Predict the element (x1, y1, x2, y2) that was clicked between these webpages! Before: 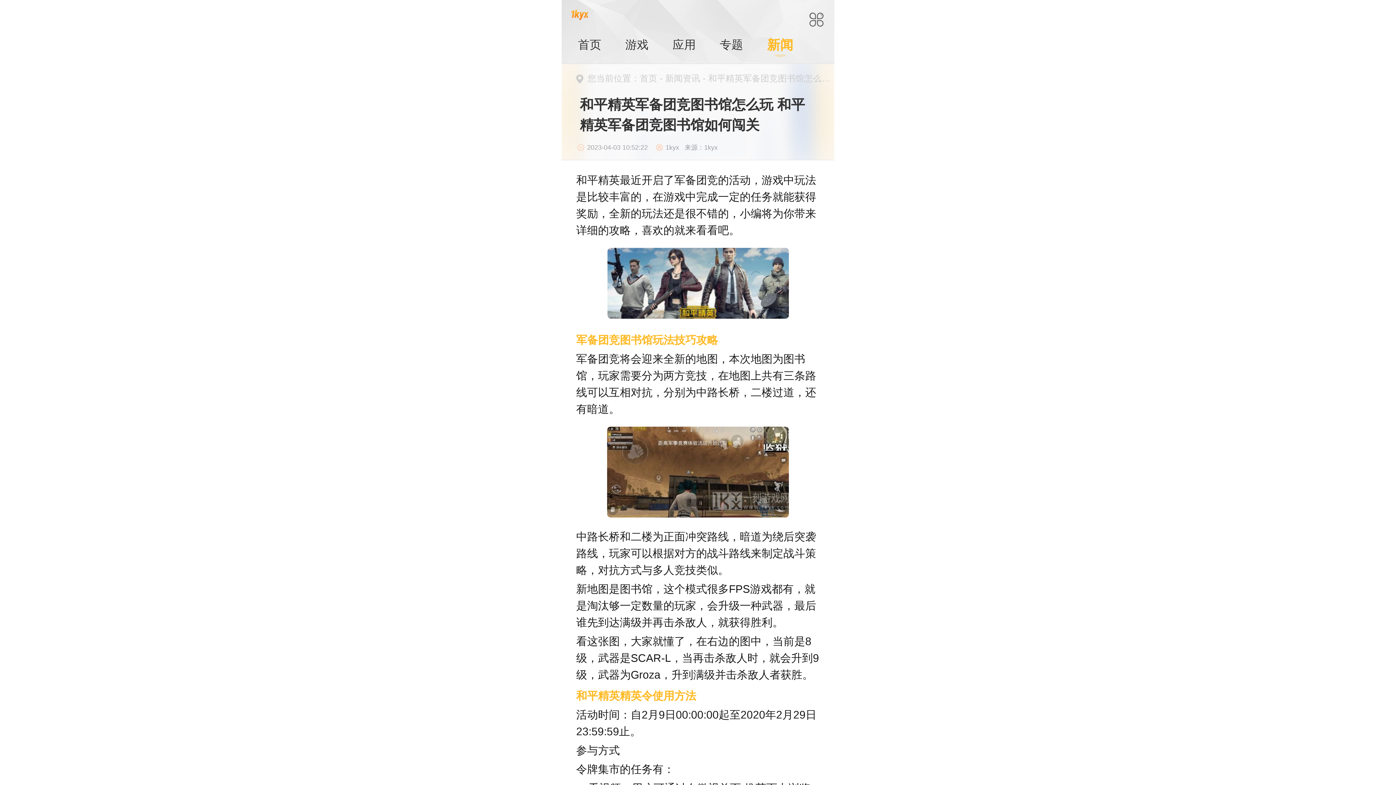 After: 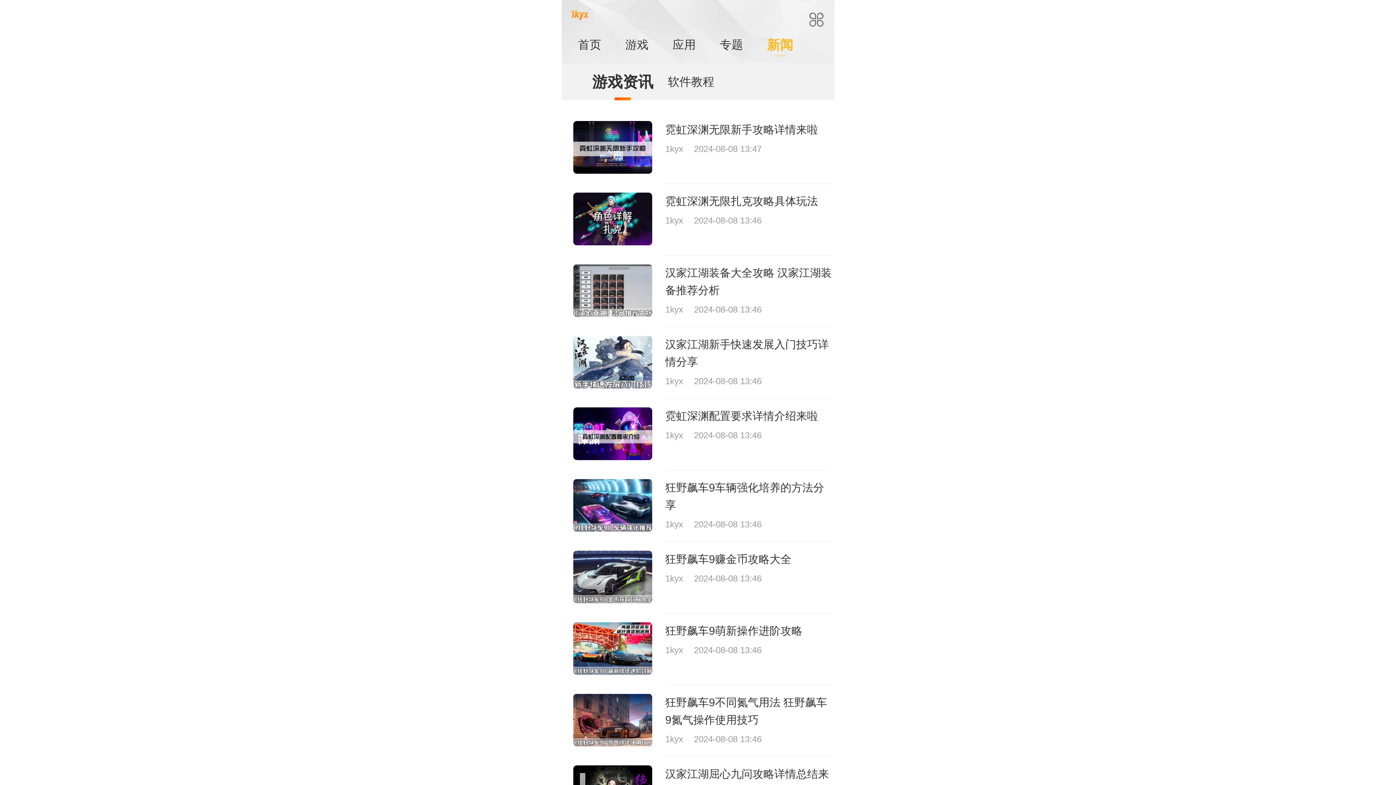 Action: bbox: (665, 73, 700, 83) label: 新闻资讯